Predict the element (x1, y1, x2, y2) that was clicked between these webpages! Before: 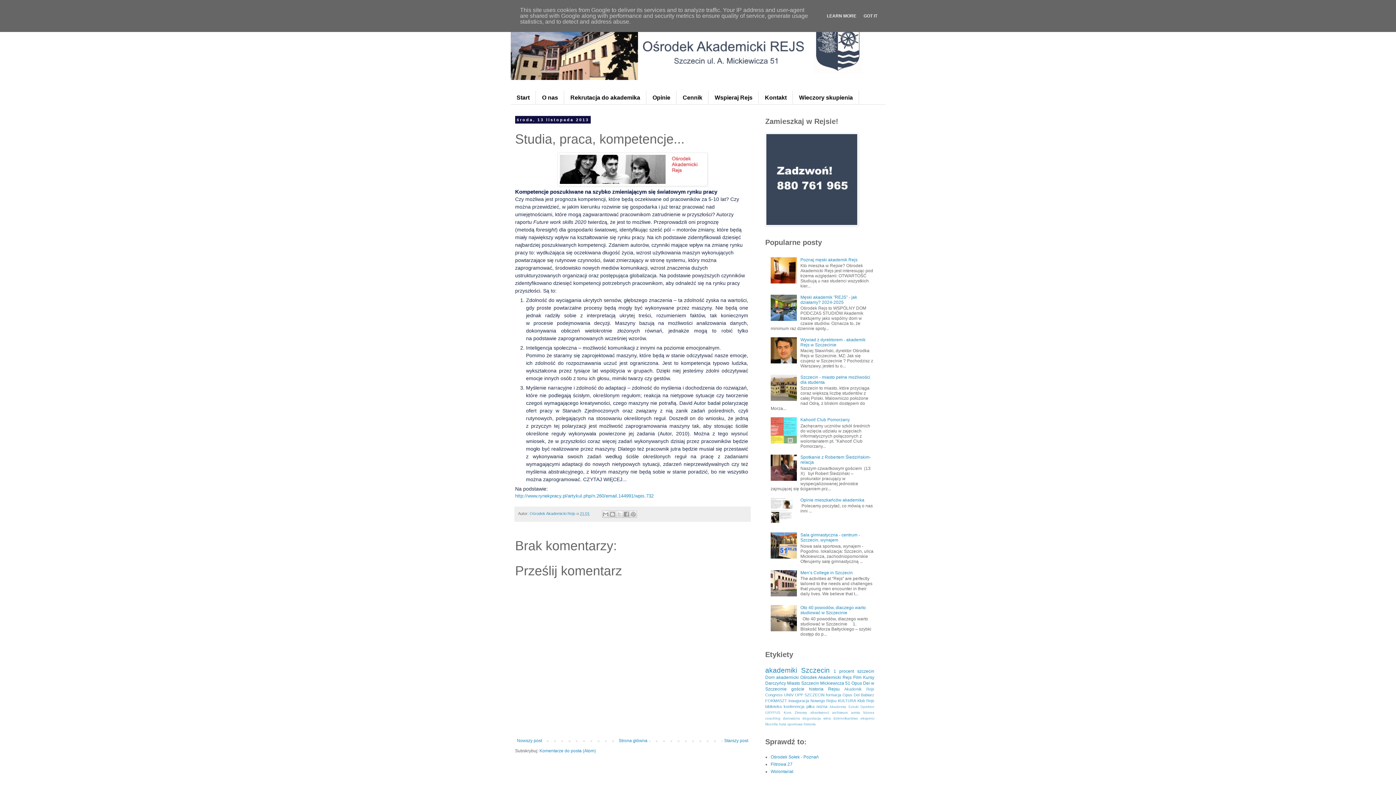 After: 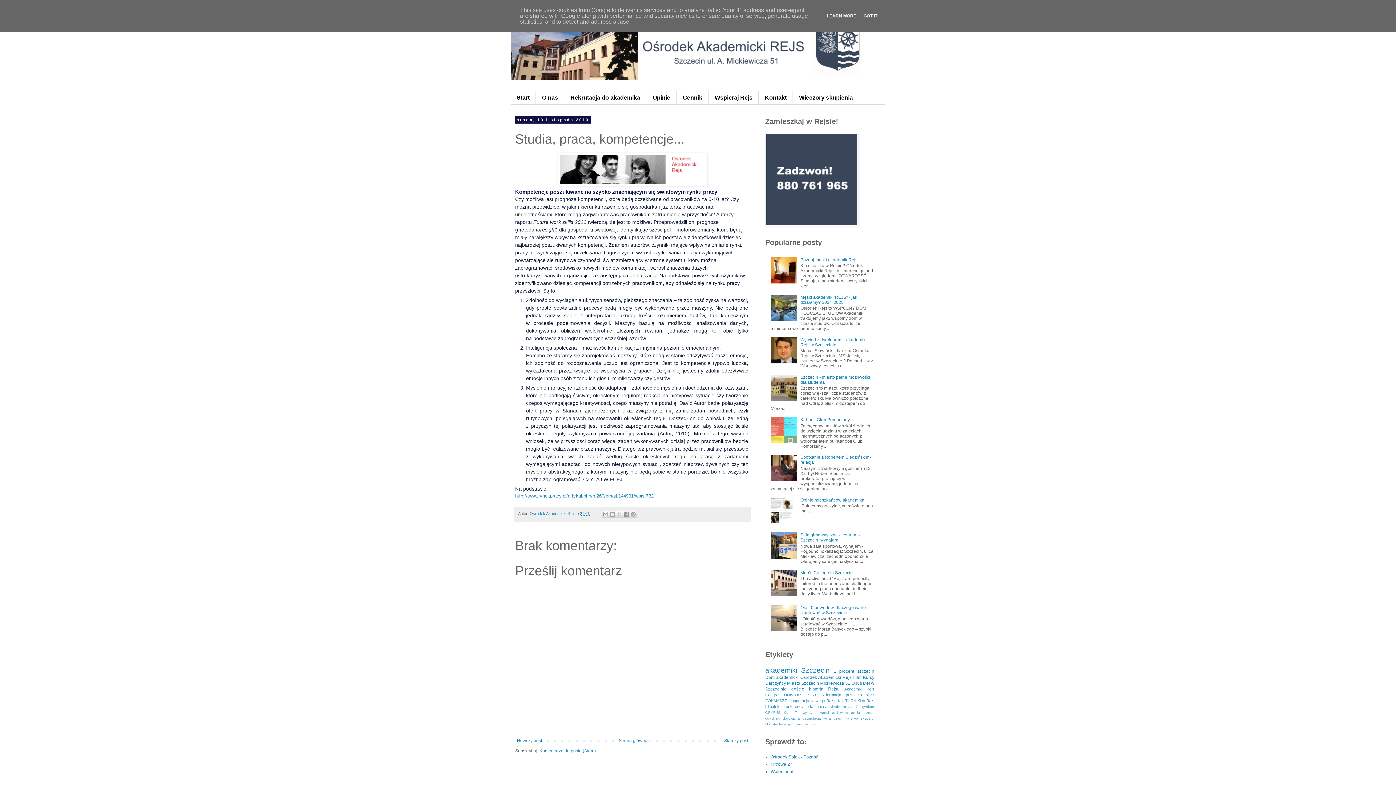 Action: bbox: (770, 627, 798, 632)